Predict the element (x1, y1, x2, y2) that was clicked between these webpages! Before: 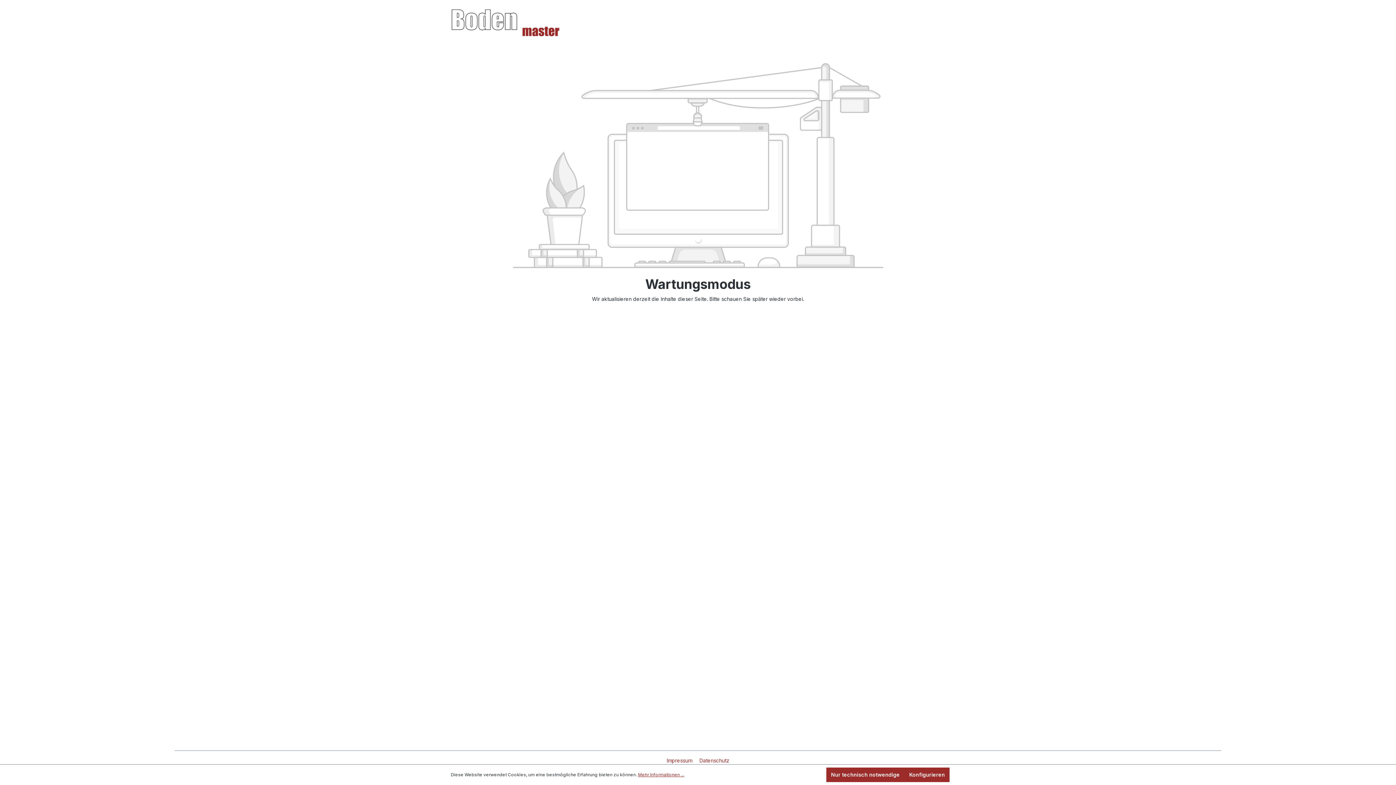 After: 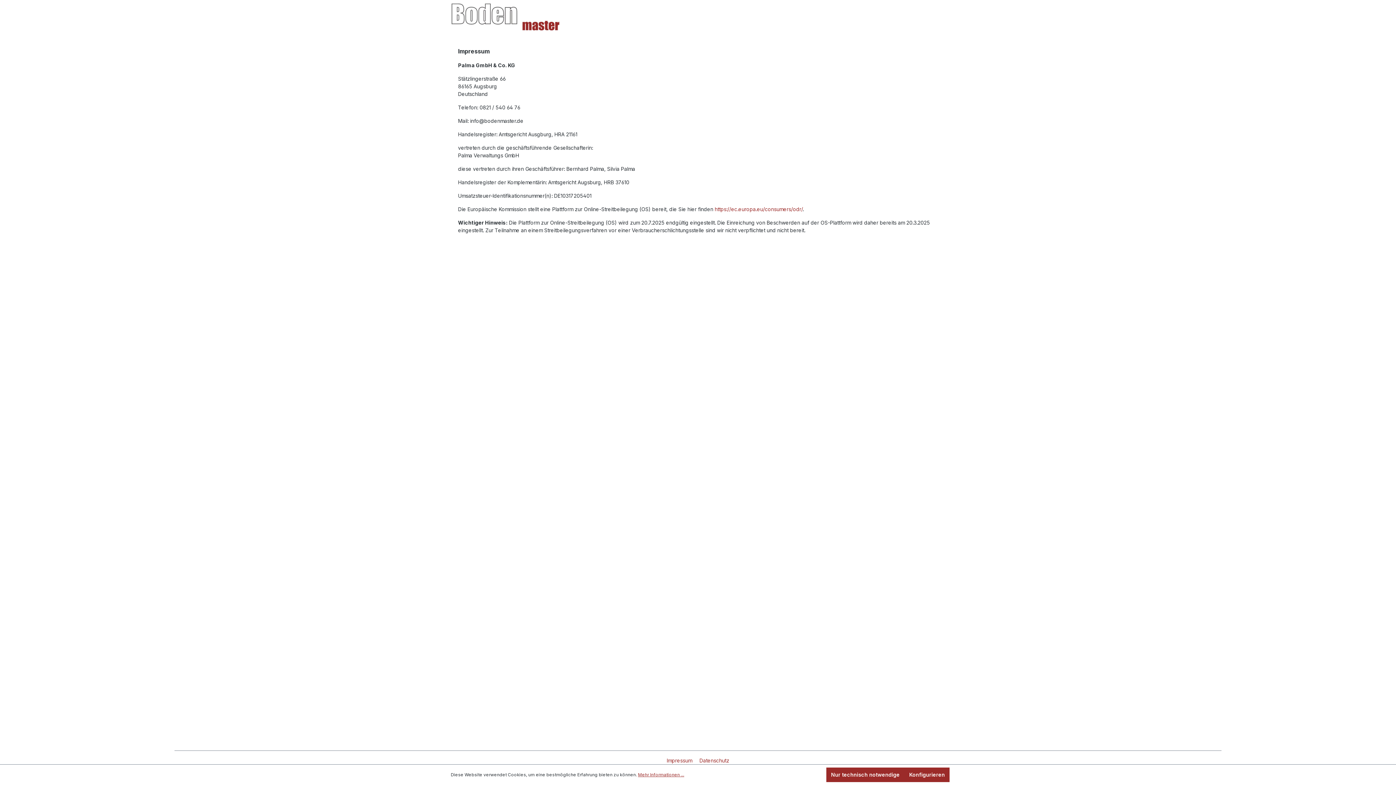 Action: bbox: (664, 757, 696, 764) label: Impressum 